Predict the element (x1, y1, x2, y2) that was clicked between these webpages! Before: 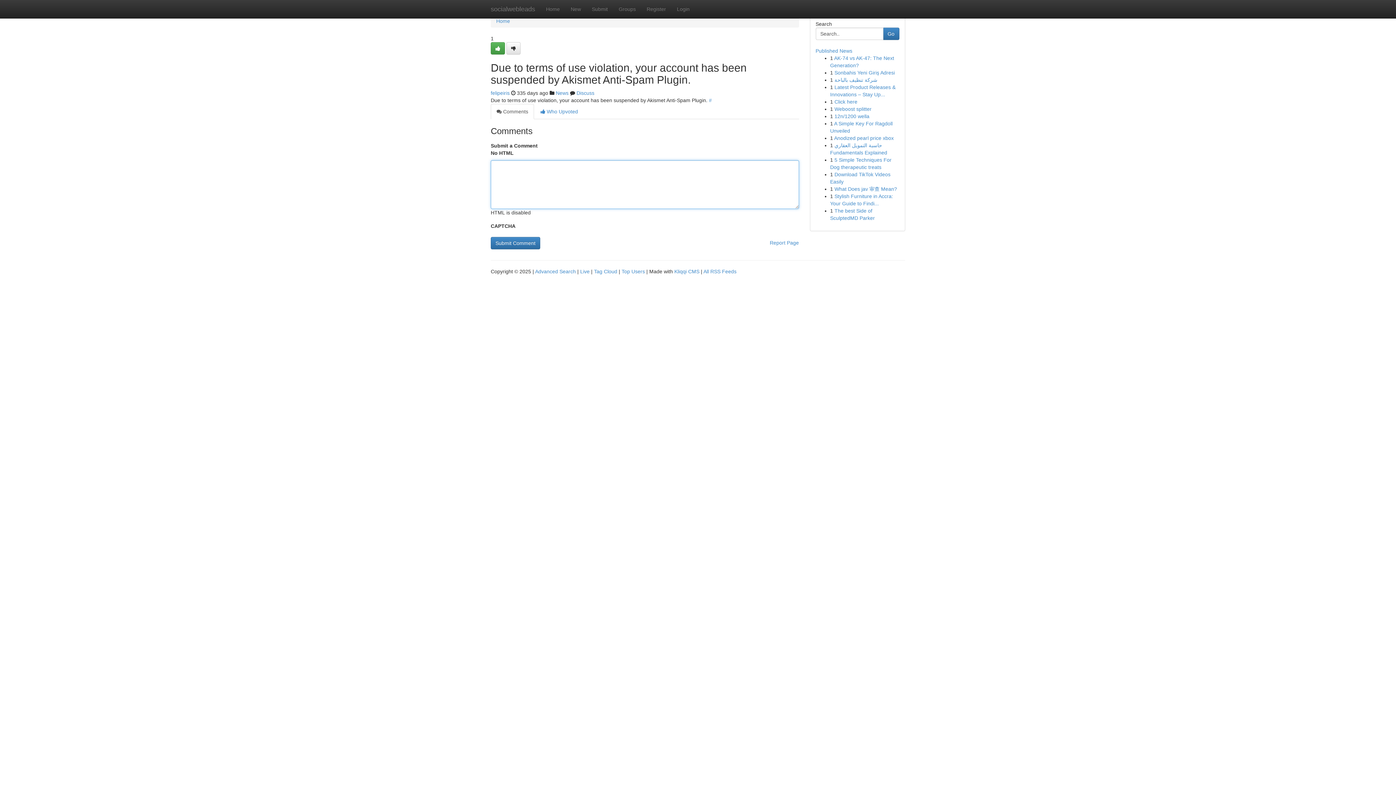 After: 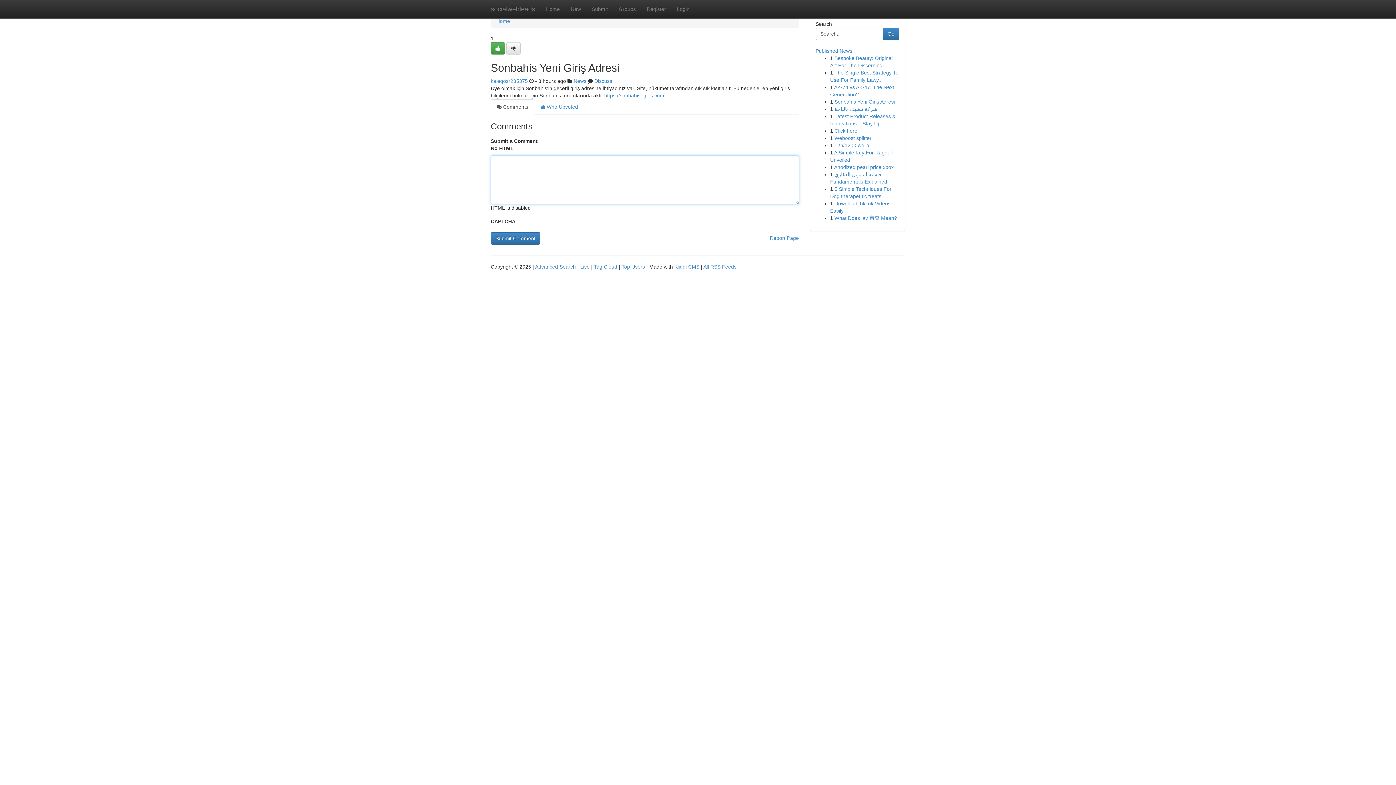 Action: bbox: (834, 69, 895, 75) label: Sonbahis Yeni Giriş Adresi